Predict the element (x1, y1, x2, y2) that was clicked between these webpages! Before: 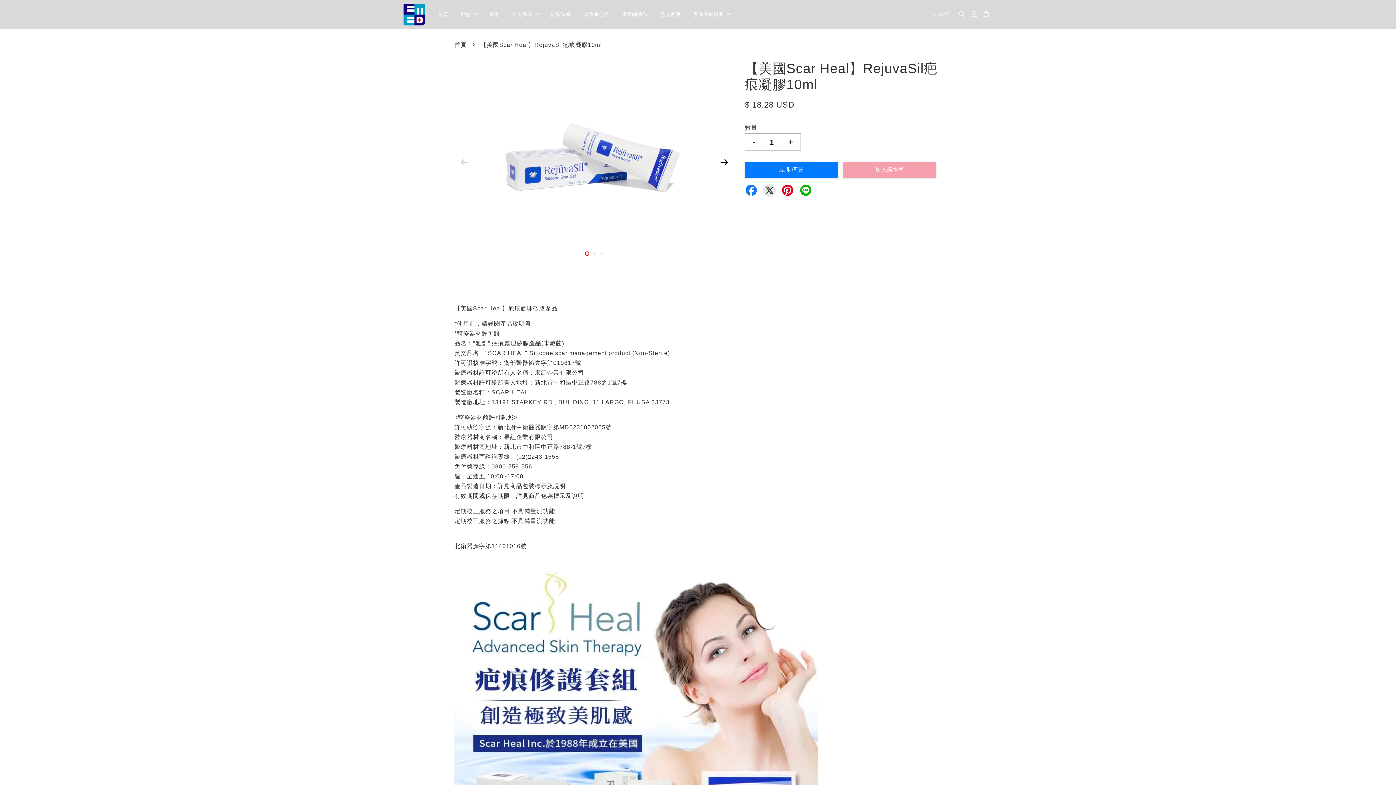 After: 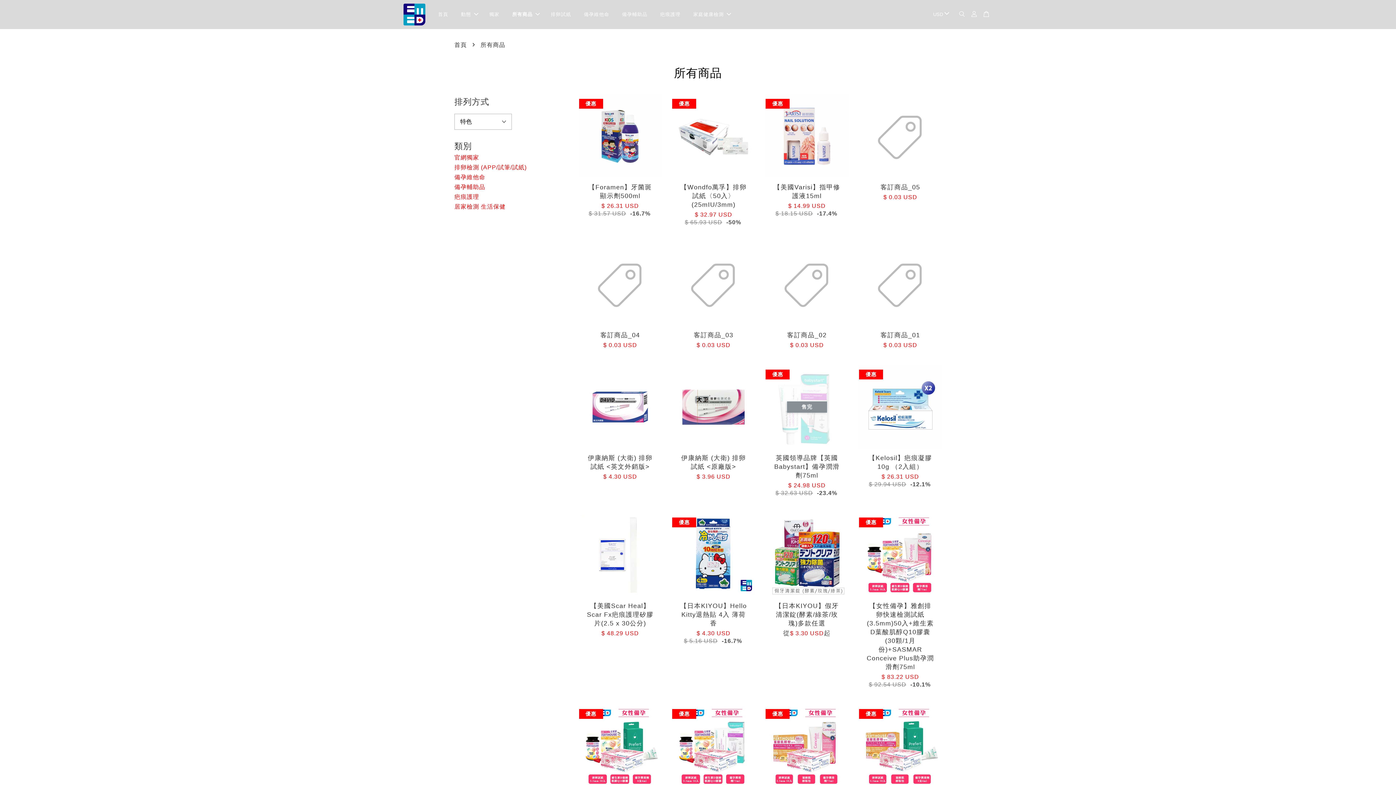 Action: label: 所有商品 bbox: (506, 5, 543, 24)